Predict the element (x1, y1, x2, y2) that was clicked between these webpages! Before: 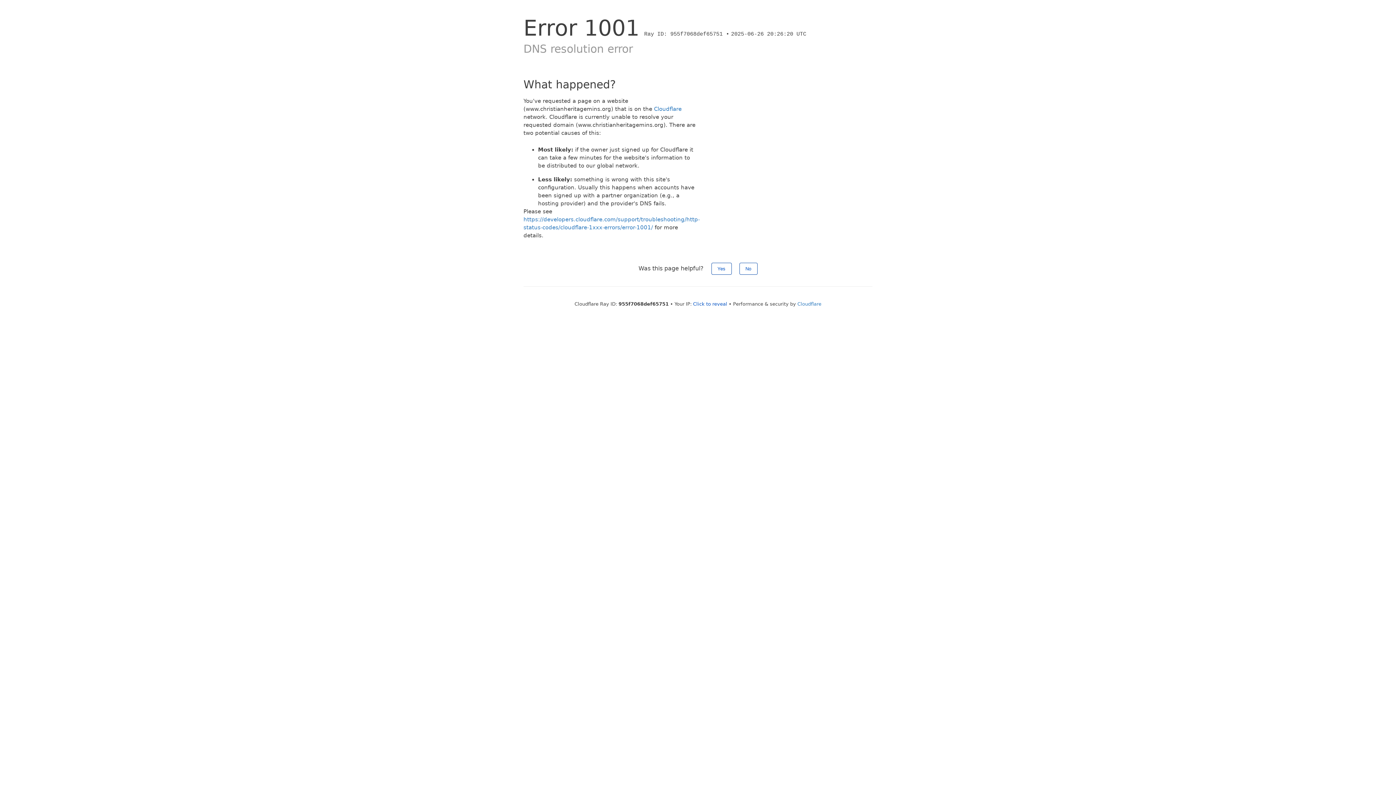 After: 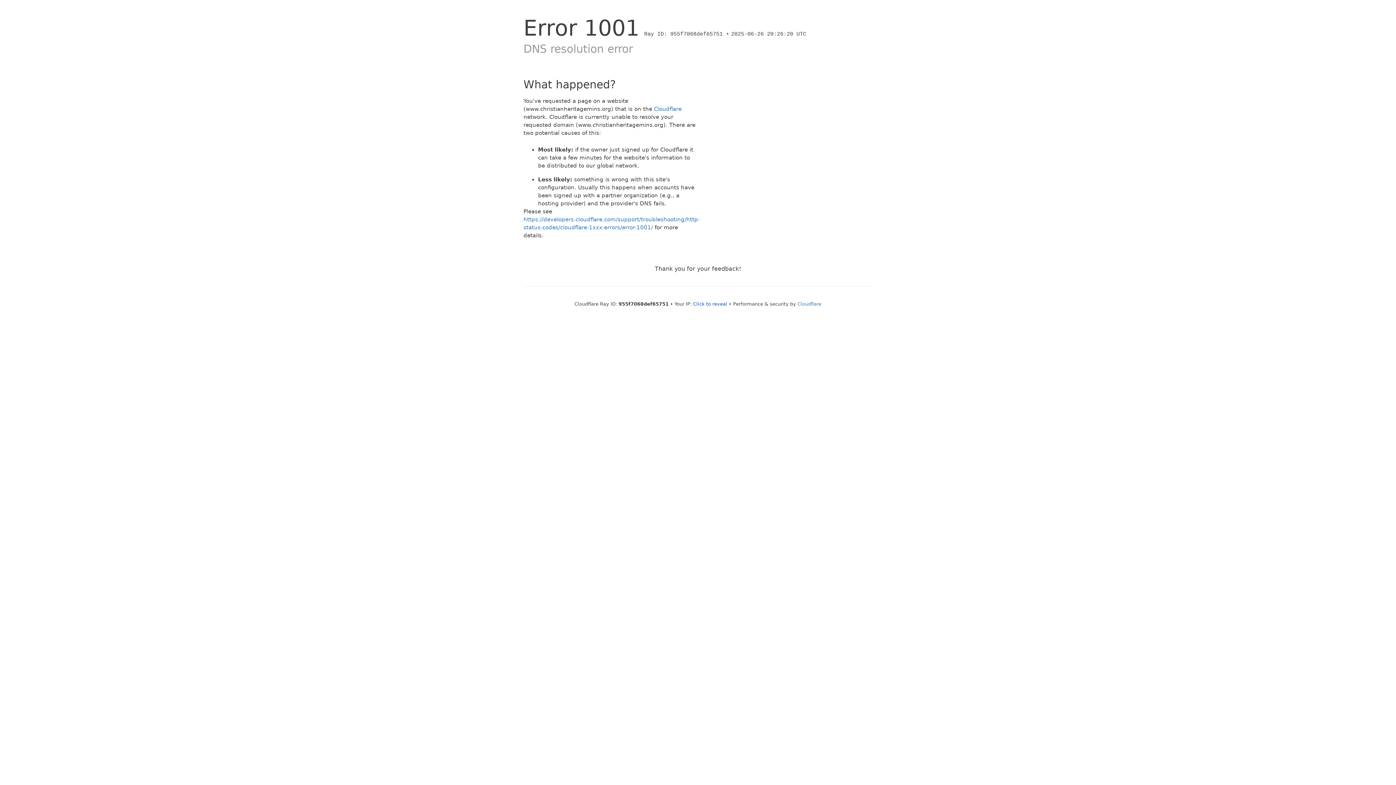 Action: bbox: (711, 262, 731, 274) label: Yes